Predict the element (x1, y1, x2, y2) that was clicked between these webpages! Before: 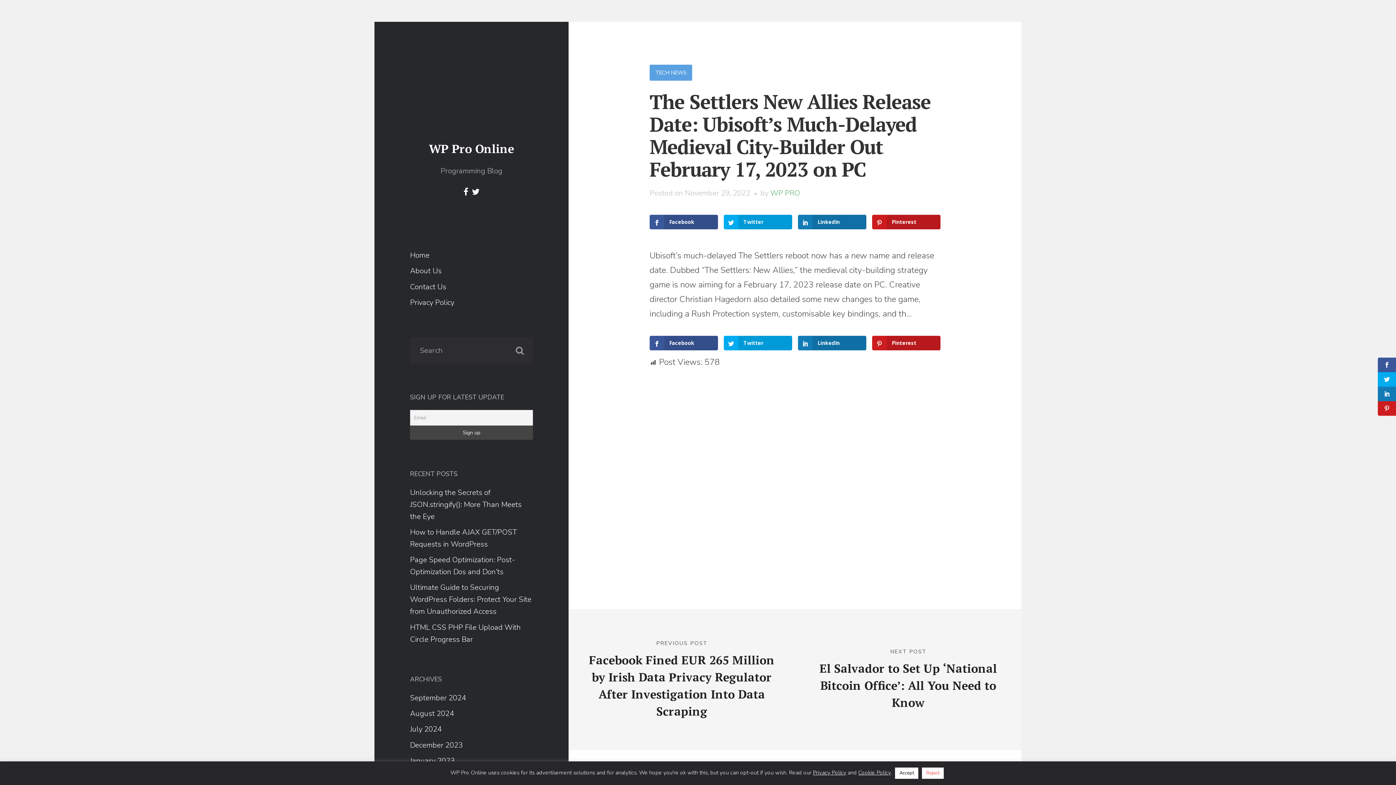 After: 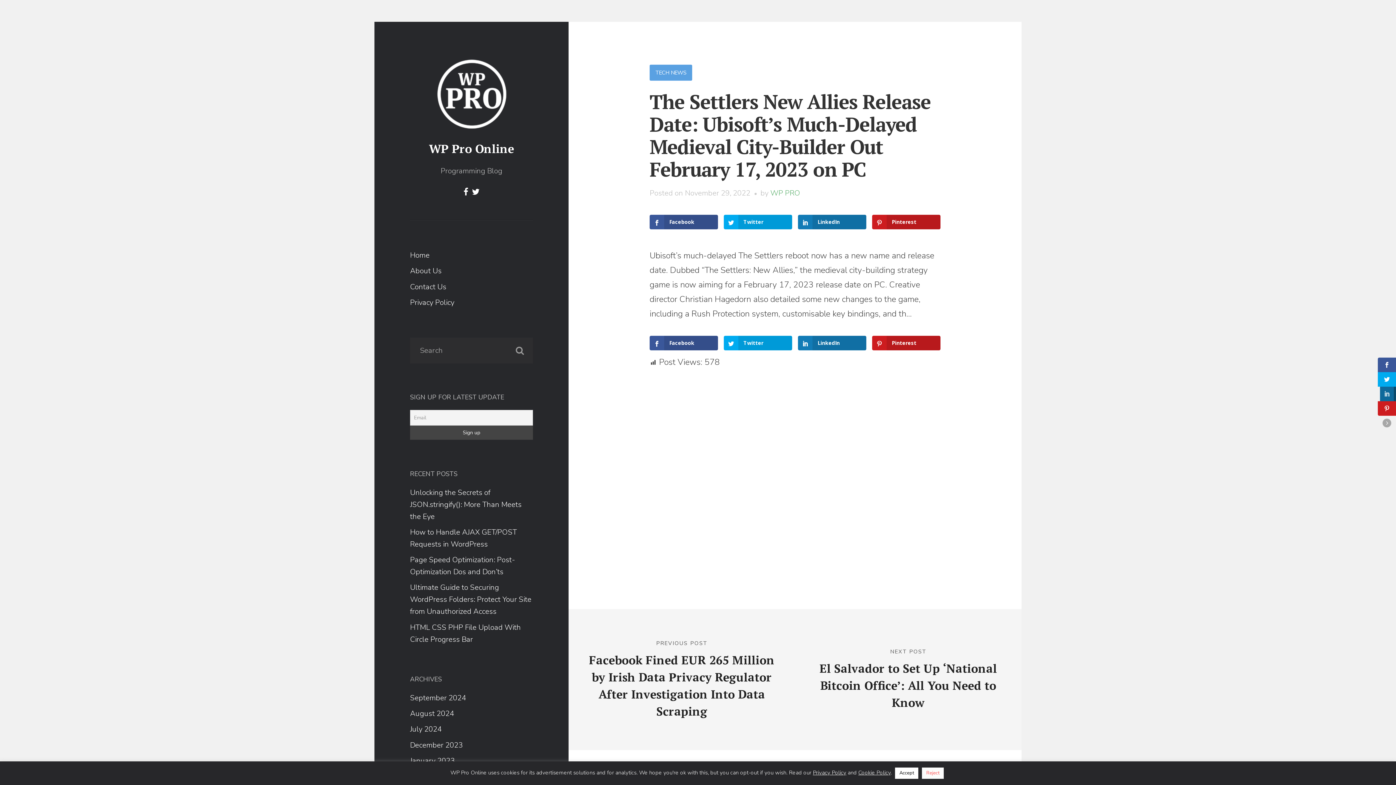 Action: bbox: (1378, 264, 1396, 279)